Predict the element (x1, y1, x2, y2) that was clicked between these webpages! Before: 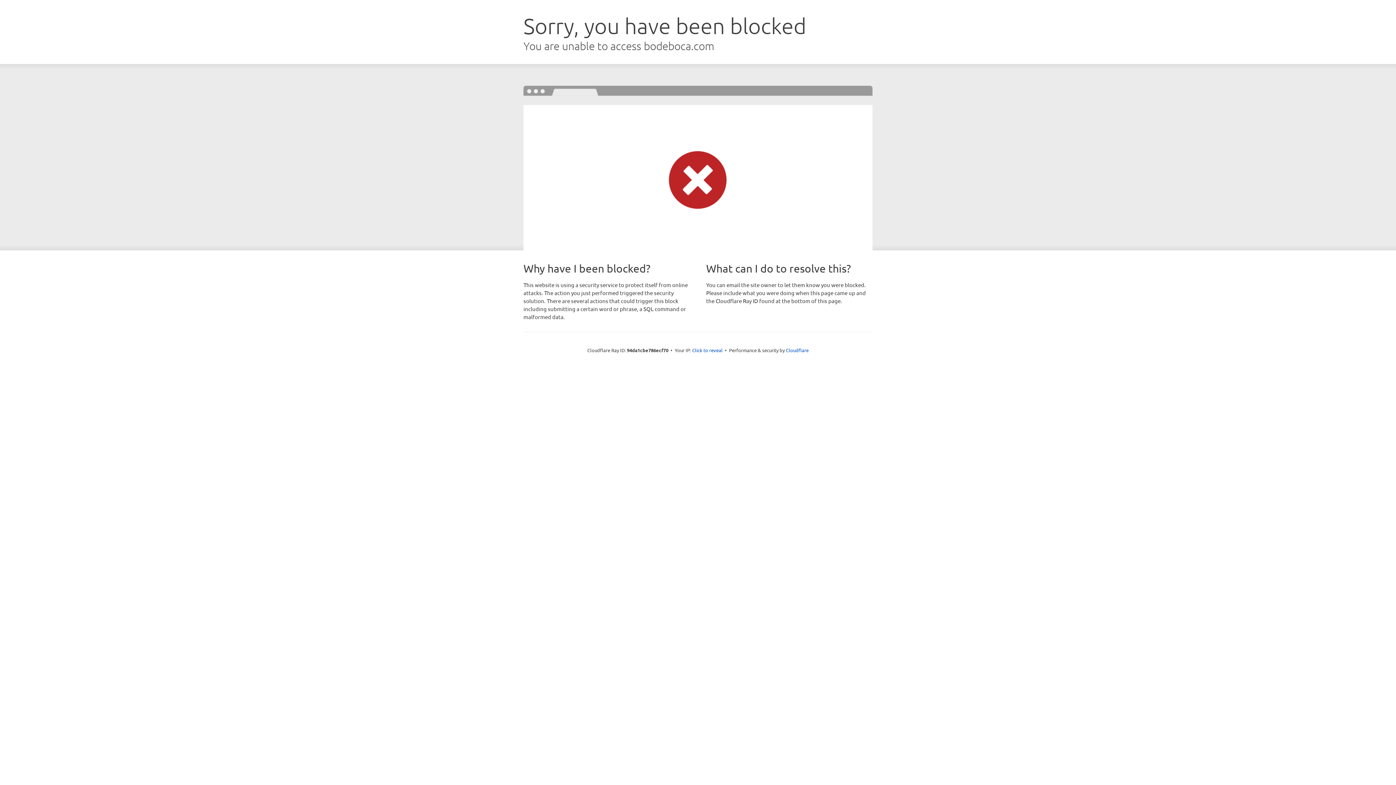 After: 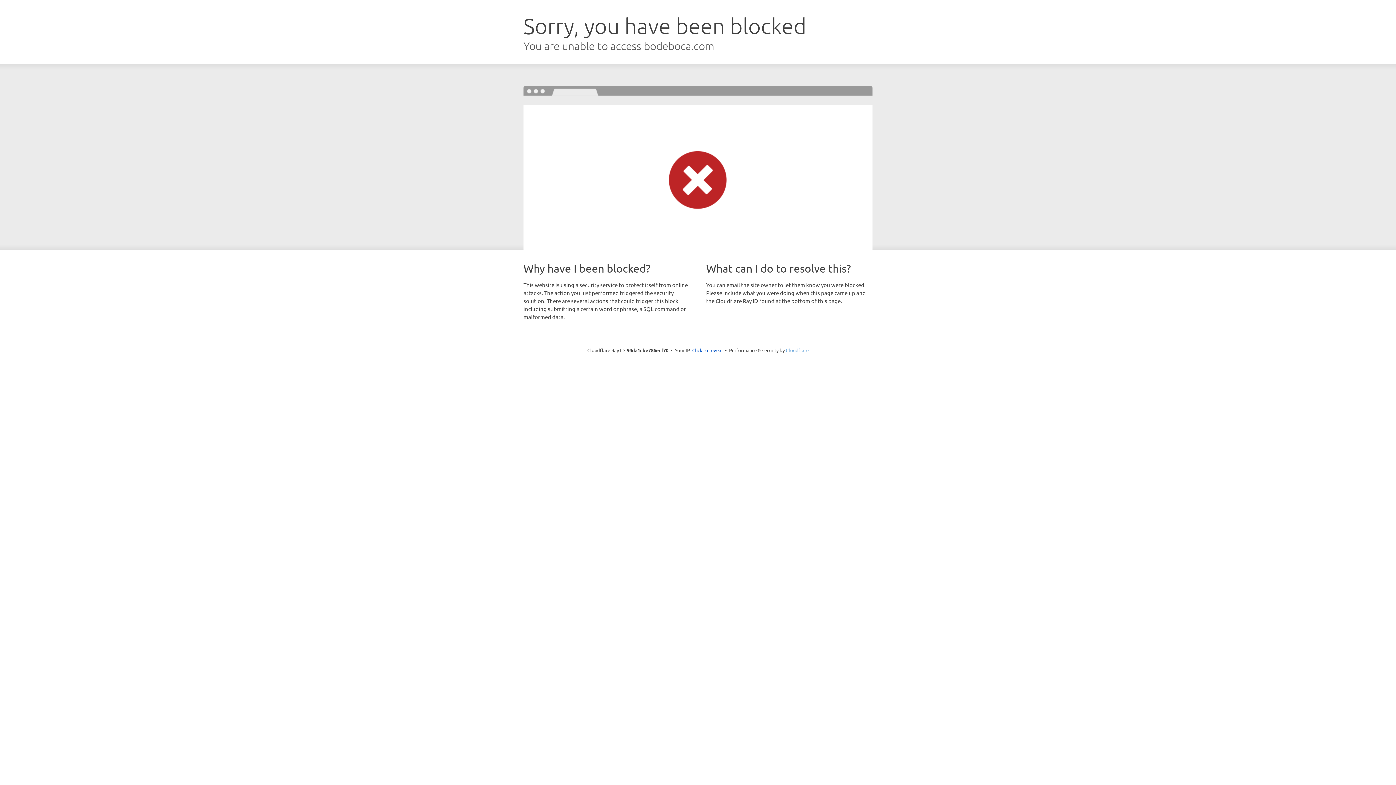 Action: bbox: (786, 347, 808, 353) label: Cloudflare